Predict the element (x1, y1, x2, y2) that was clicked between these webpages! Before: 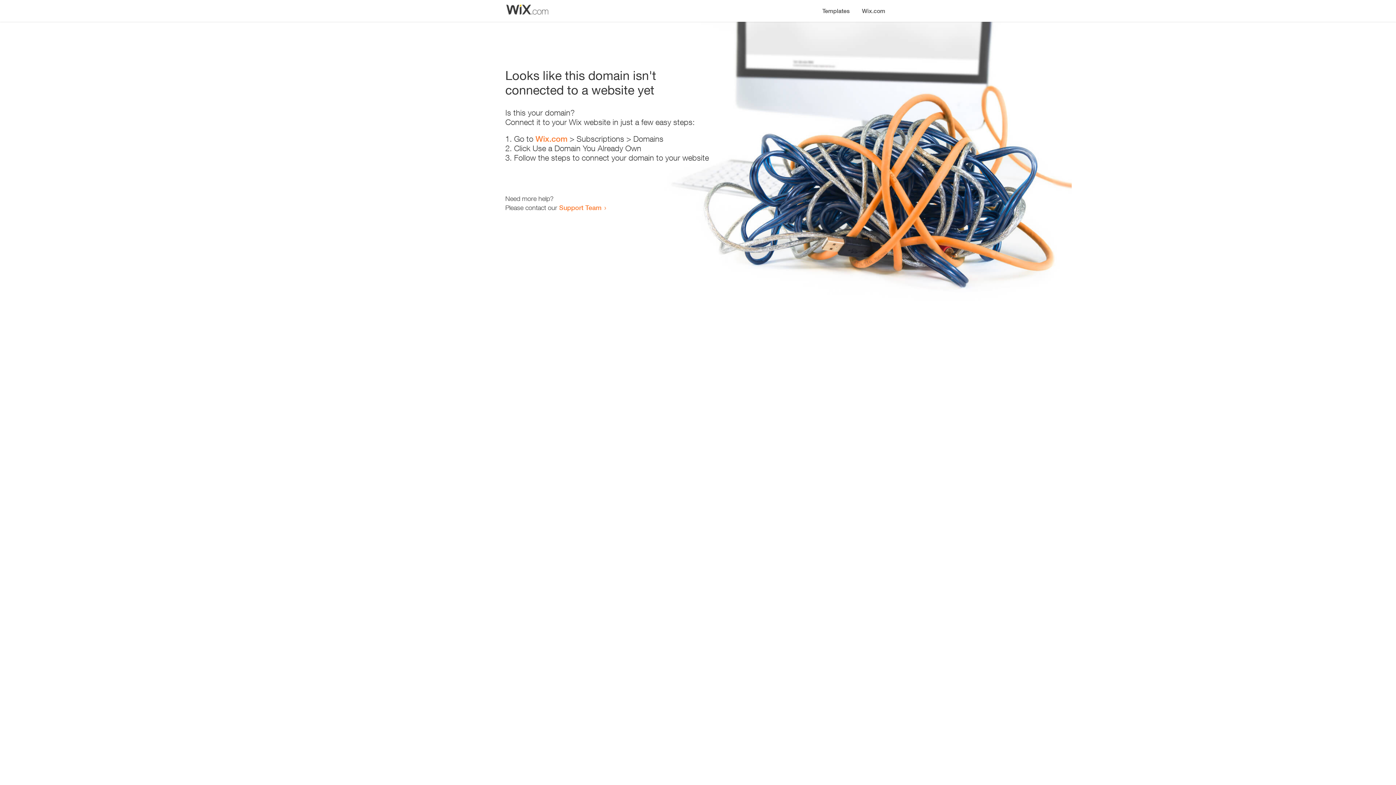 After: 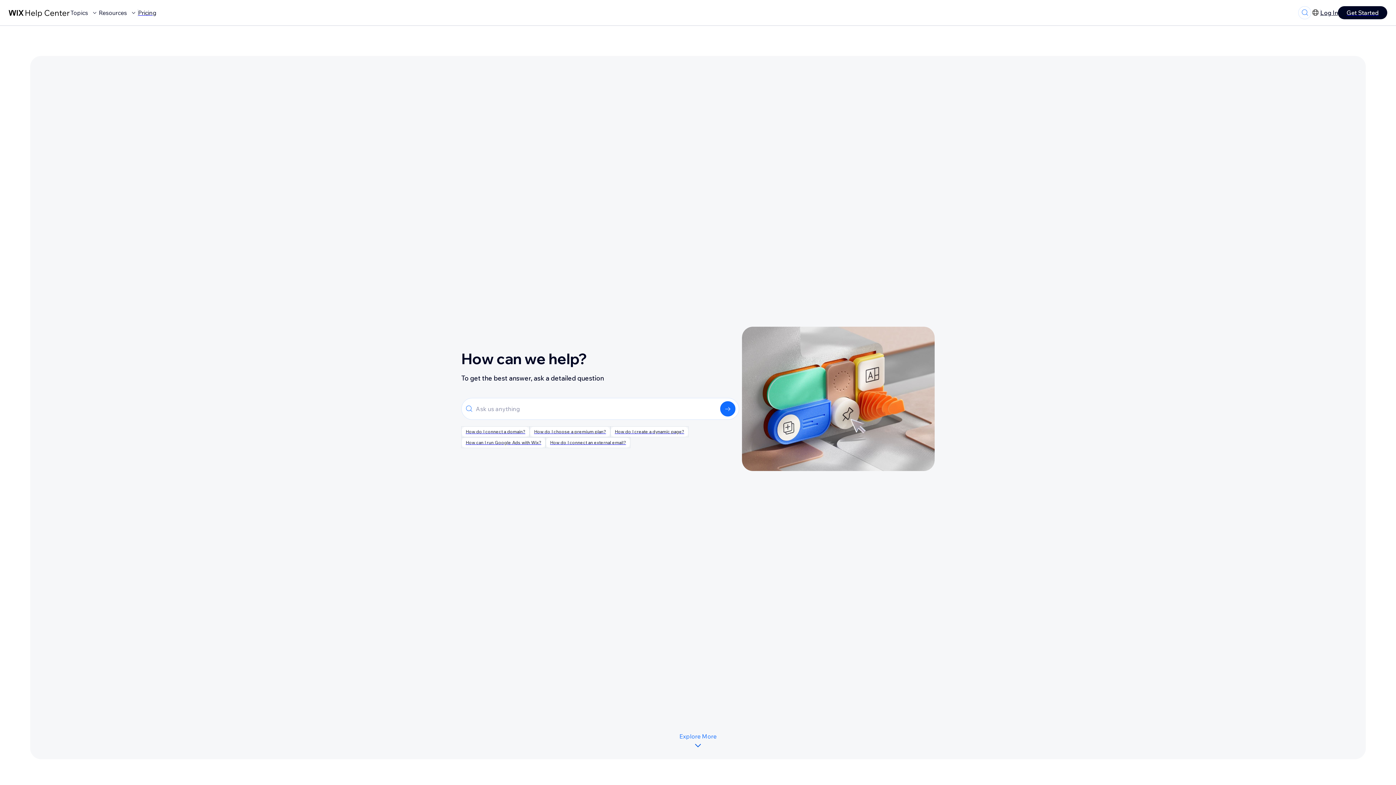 Action: bbox: (559, 203, 601, 211) label: Support Team